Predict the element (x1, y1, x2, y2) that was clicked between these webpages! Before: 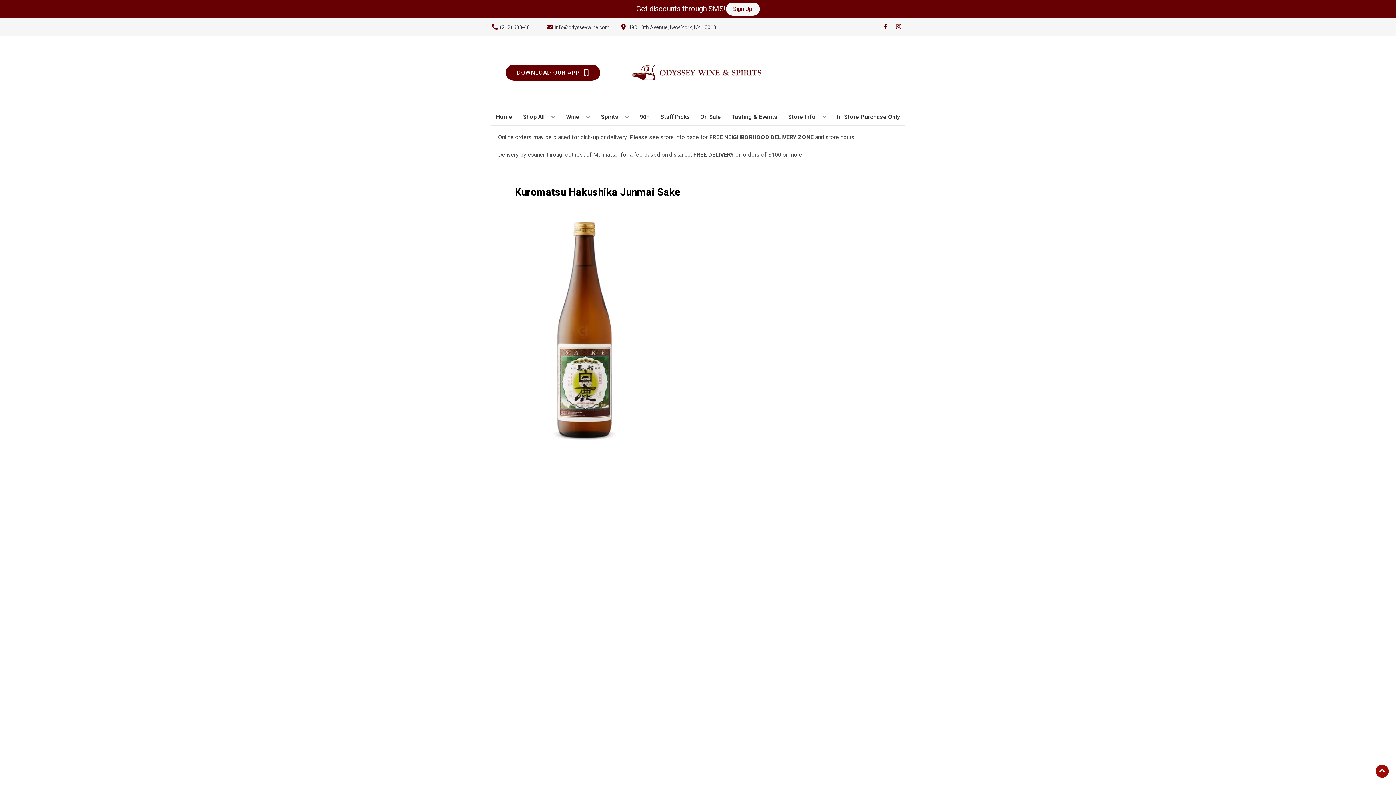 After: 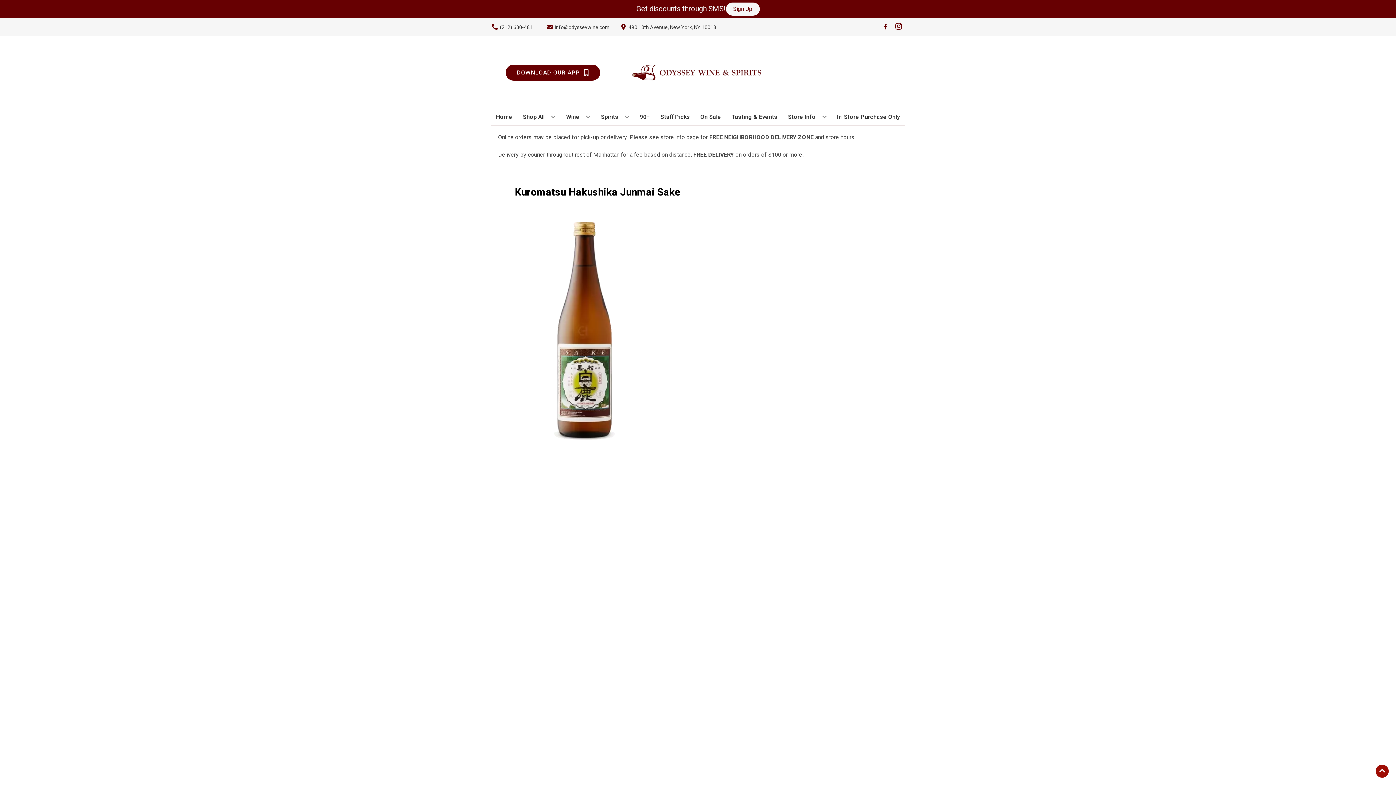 Action: label: Opens instagram in a new tab bbox: (892, 23, 905, 30)